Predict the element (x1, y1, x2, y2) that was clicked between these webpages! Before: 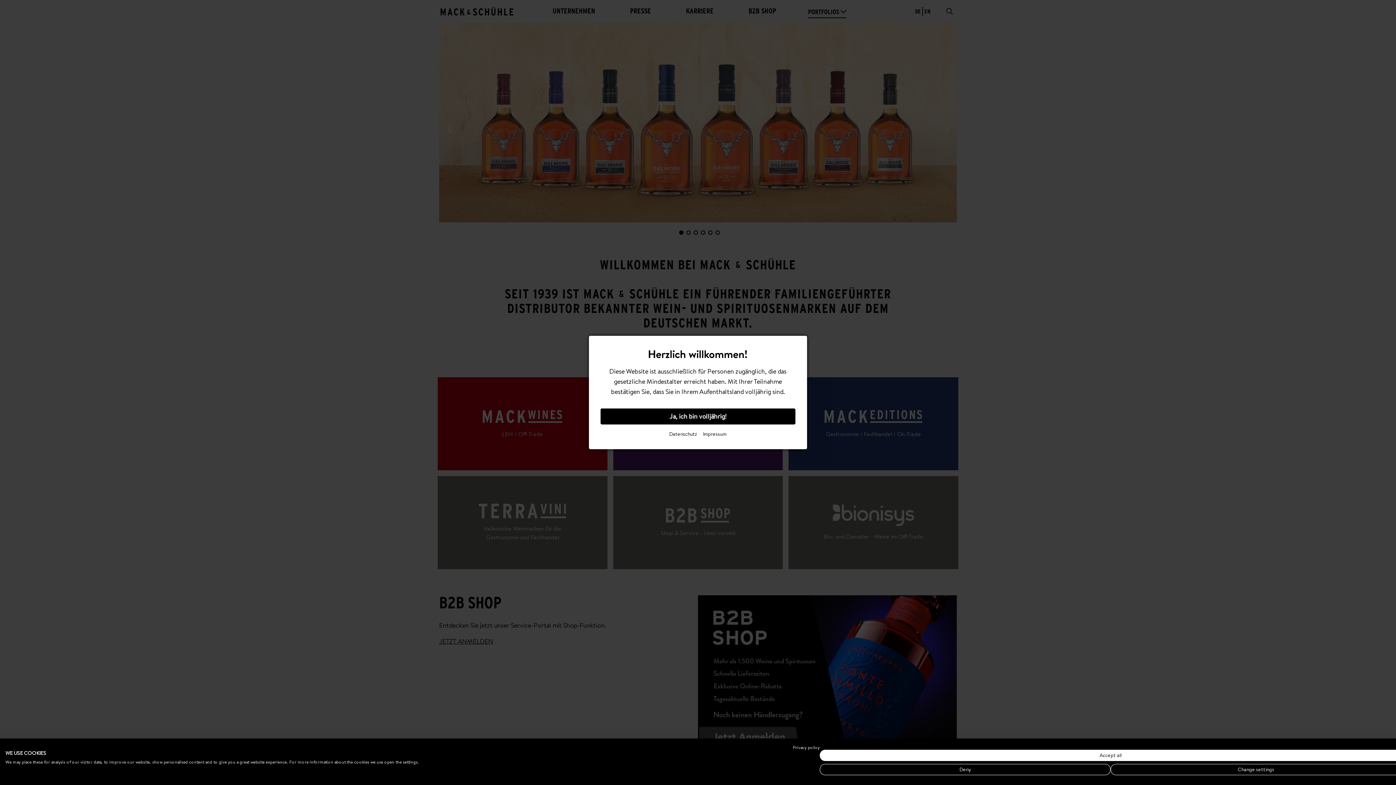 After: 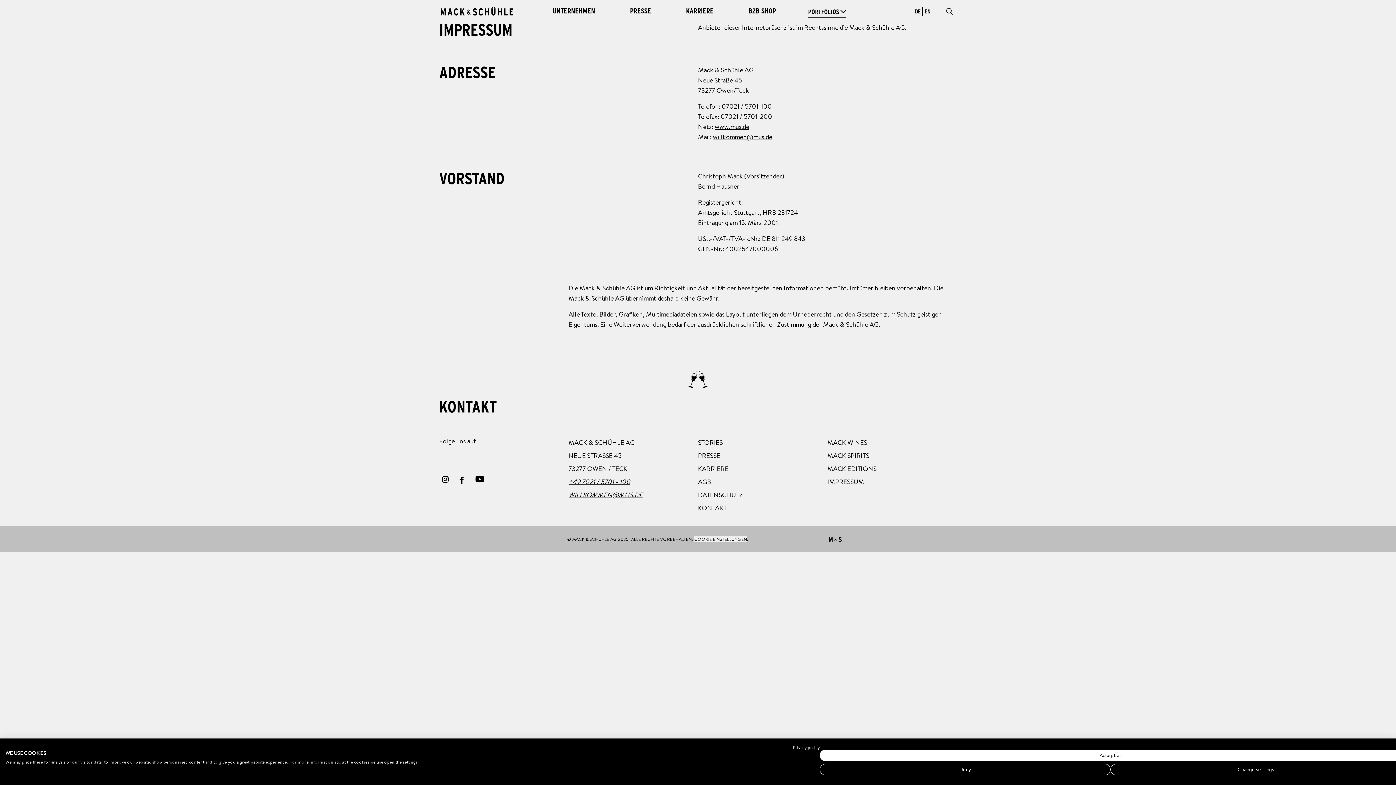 Action: bbox: (703, 430, 726, 437) label: Impressum